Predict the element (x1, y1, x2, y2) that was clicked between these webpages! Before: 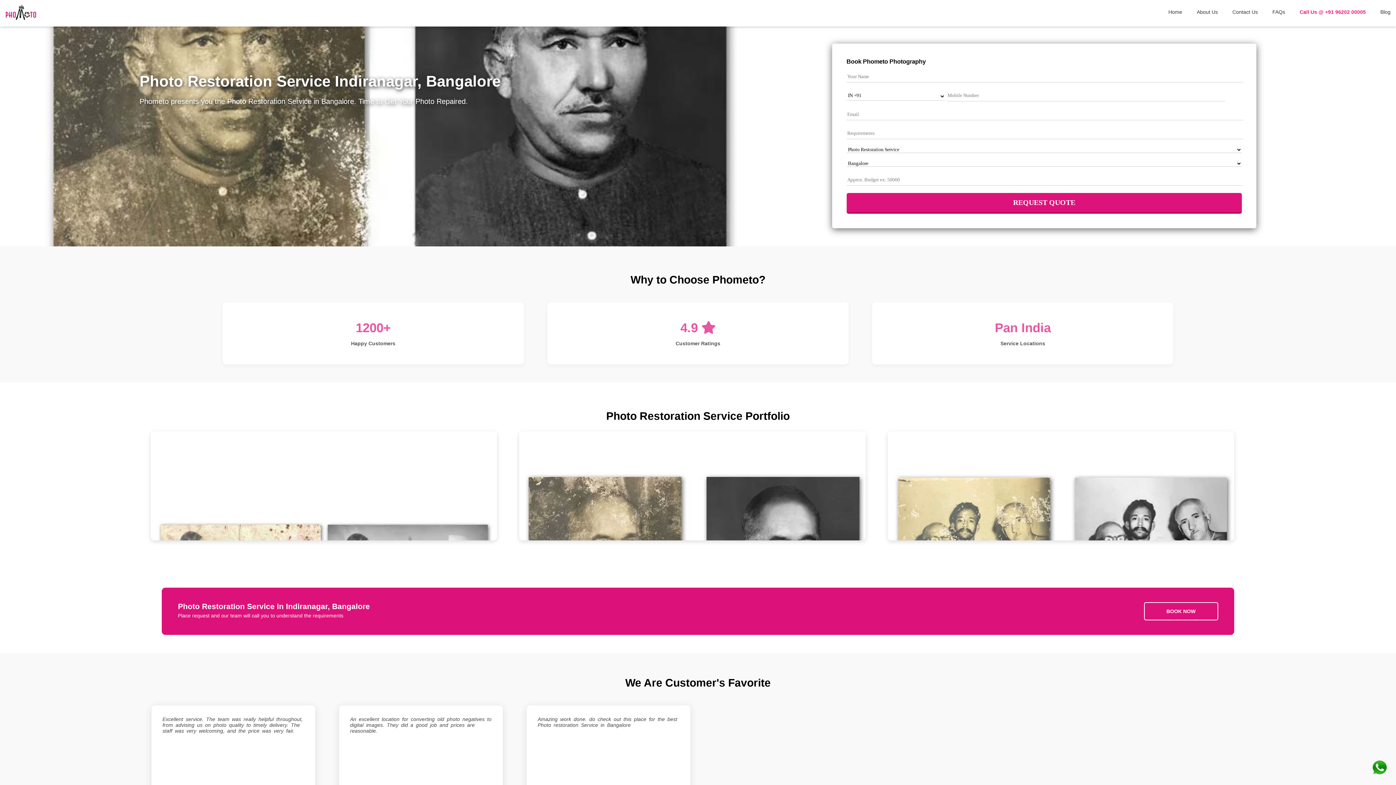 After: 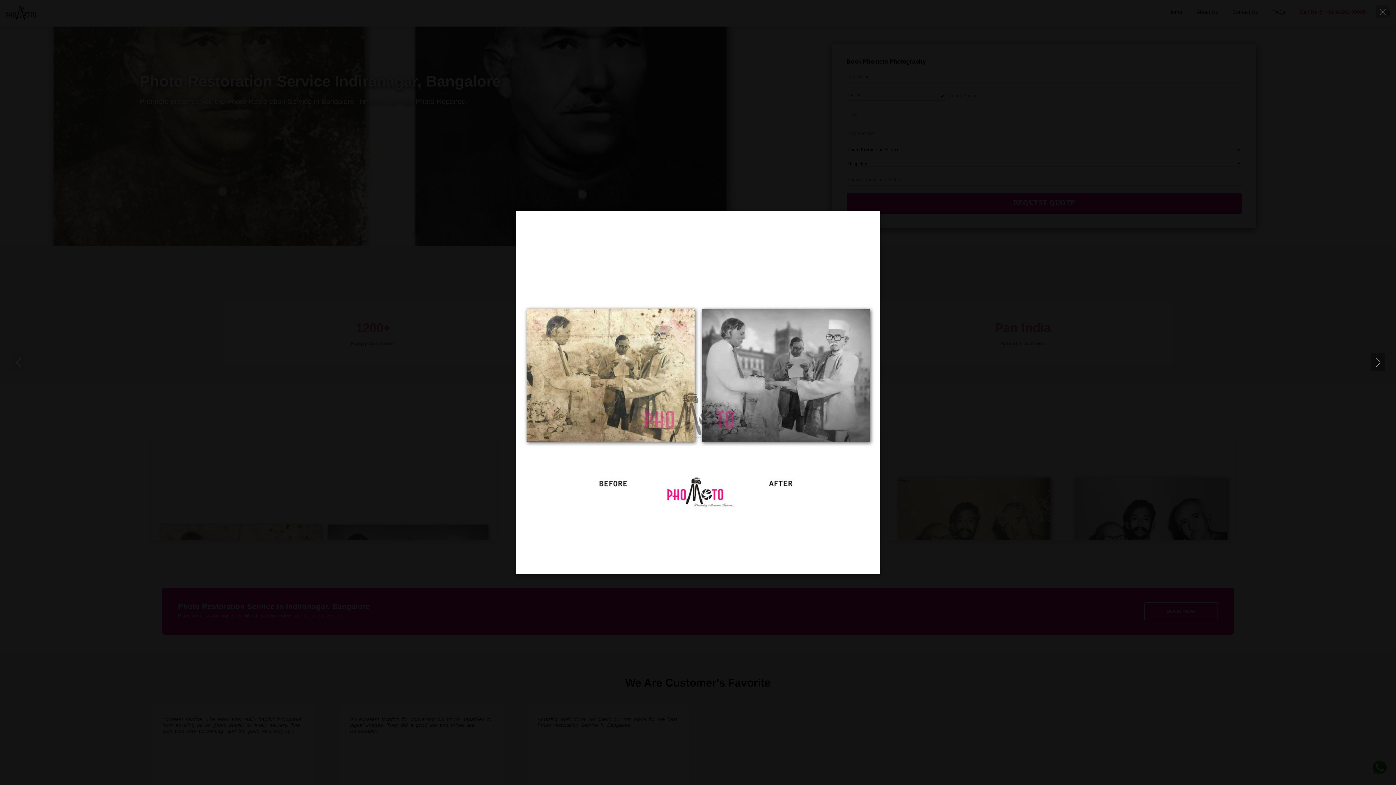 Action: bbox: (150, 431, 497, 540)